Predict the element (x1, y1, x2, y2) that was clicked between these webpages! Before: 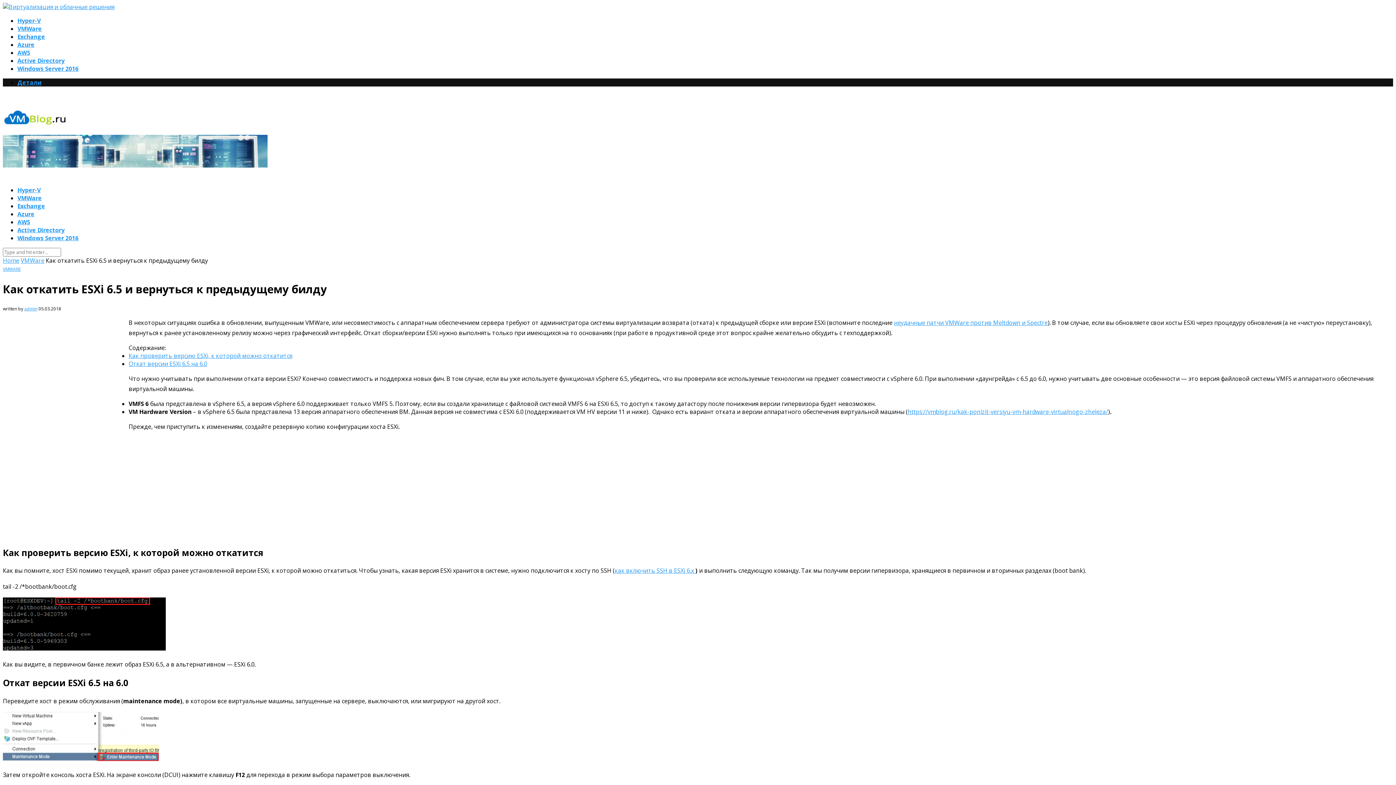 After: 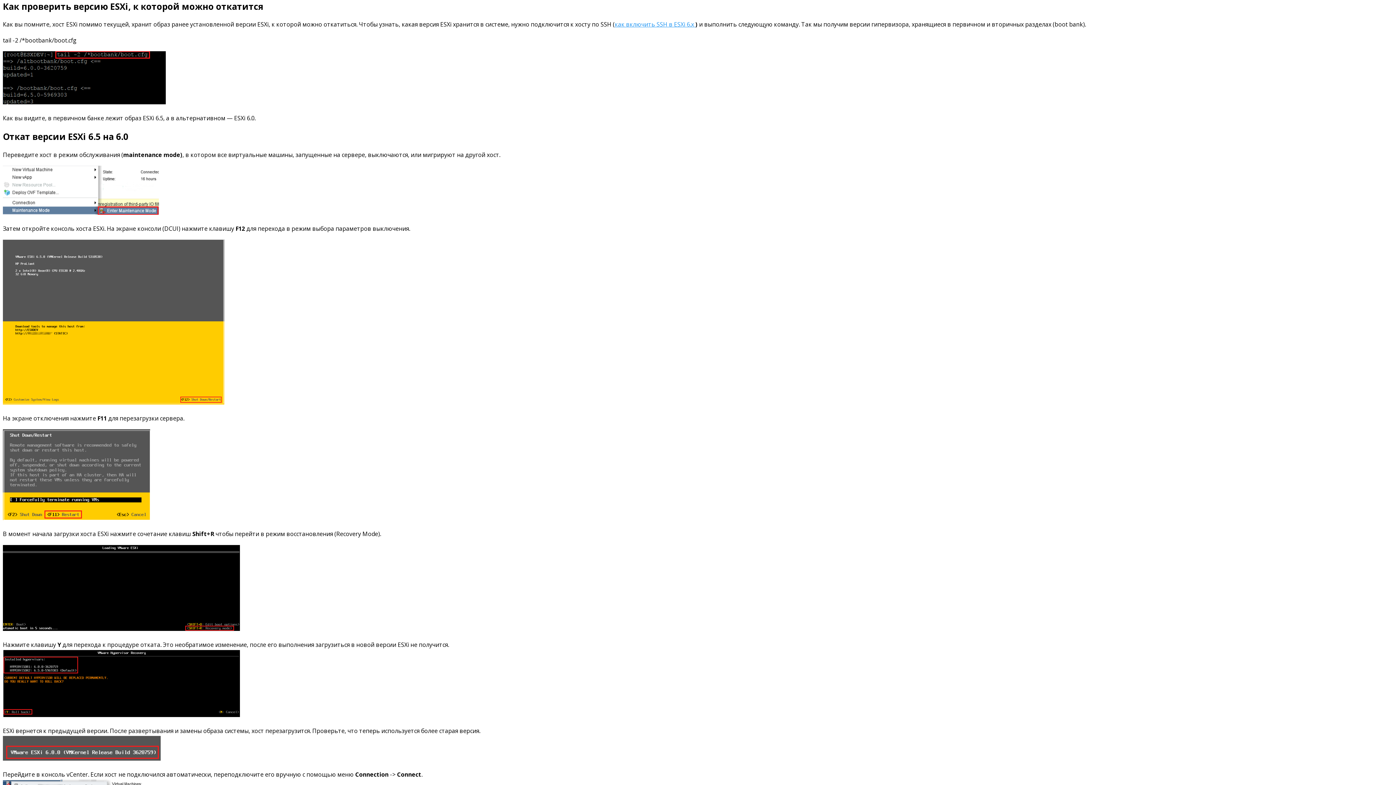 Action: label: Как проверить версию ESXi, к которой можно откатится bbox: (128, 351, 292, 359)